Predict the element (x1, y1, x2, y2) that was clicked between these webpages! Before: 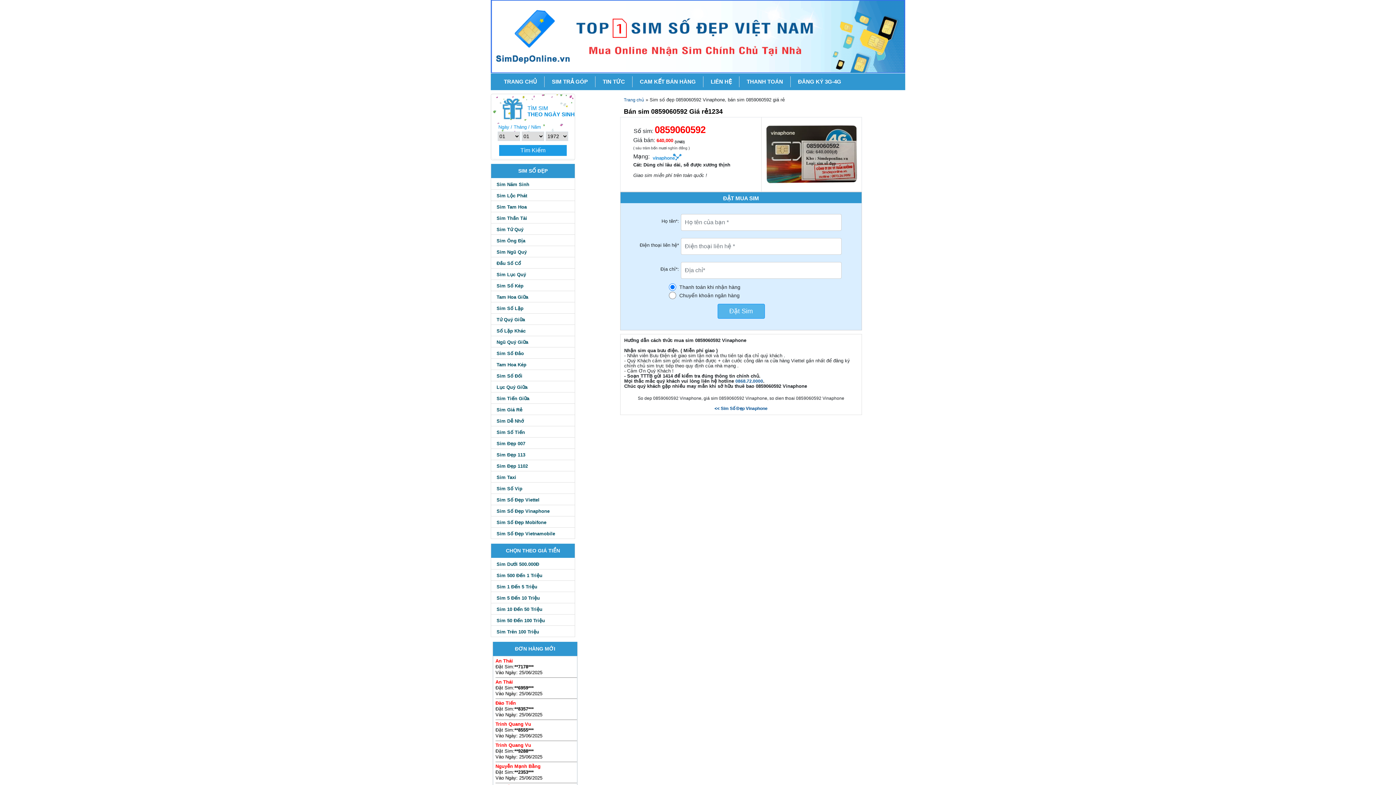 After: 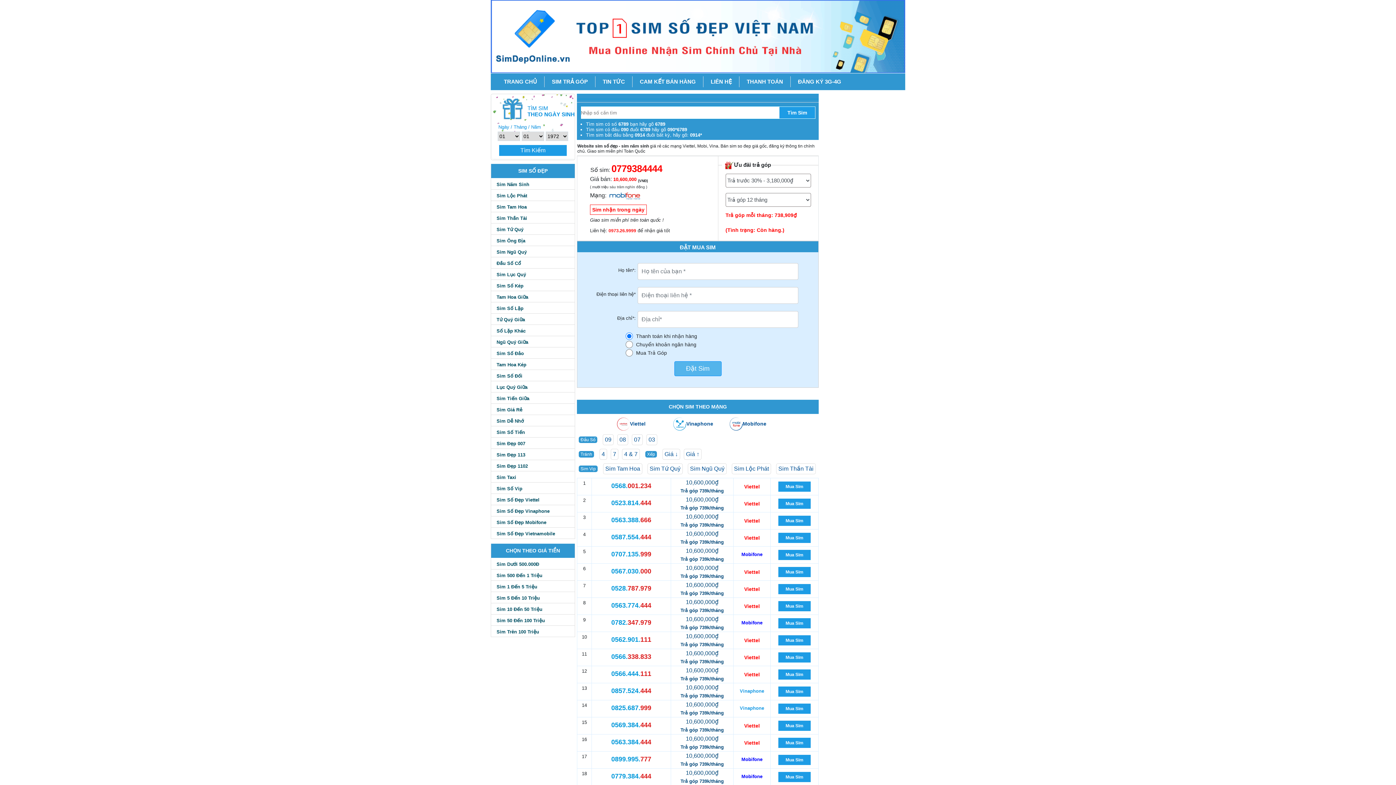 Action: bbox: (496, 486, 522, 491) label: Sim Số Vip